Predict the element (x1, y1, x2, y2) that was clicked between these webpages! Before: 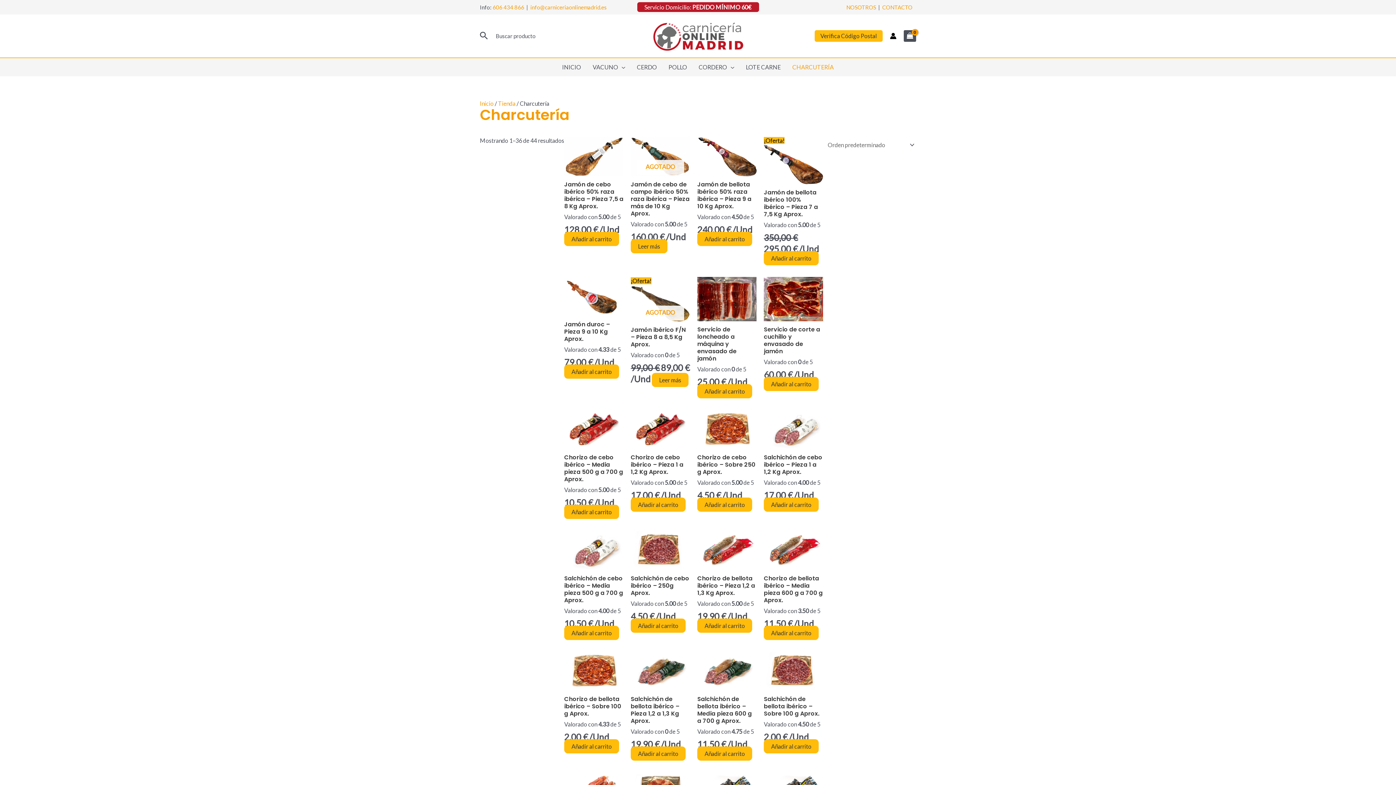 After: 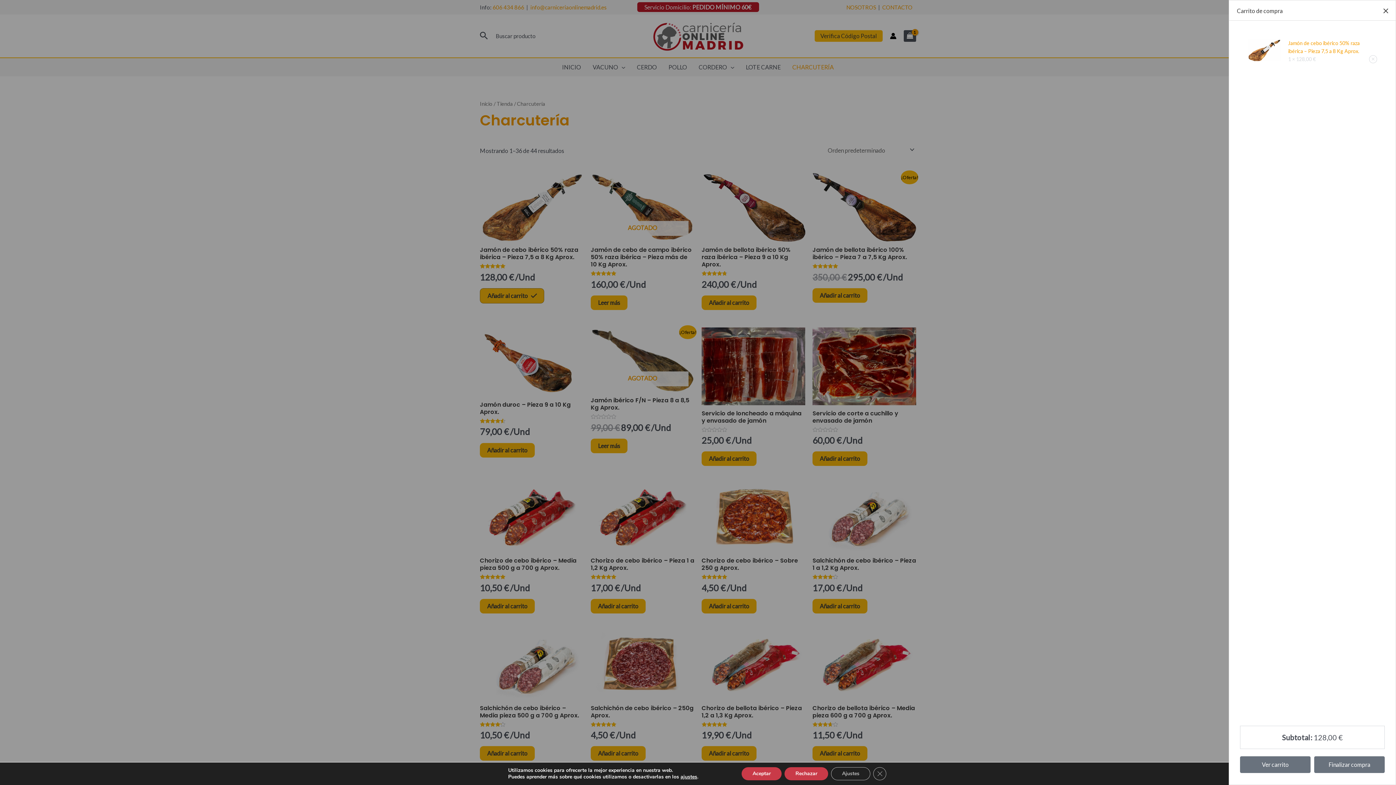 Action: bbox: (564, 231, 619, 246) label: Añadir al carrito: “Jamón de cebo ibérico 50% raza ibérica – Pieza 7,5 a 8 Kg Aprox.”